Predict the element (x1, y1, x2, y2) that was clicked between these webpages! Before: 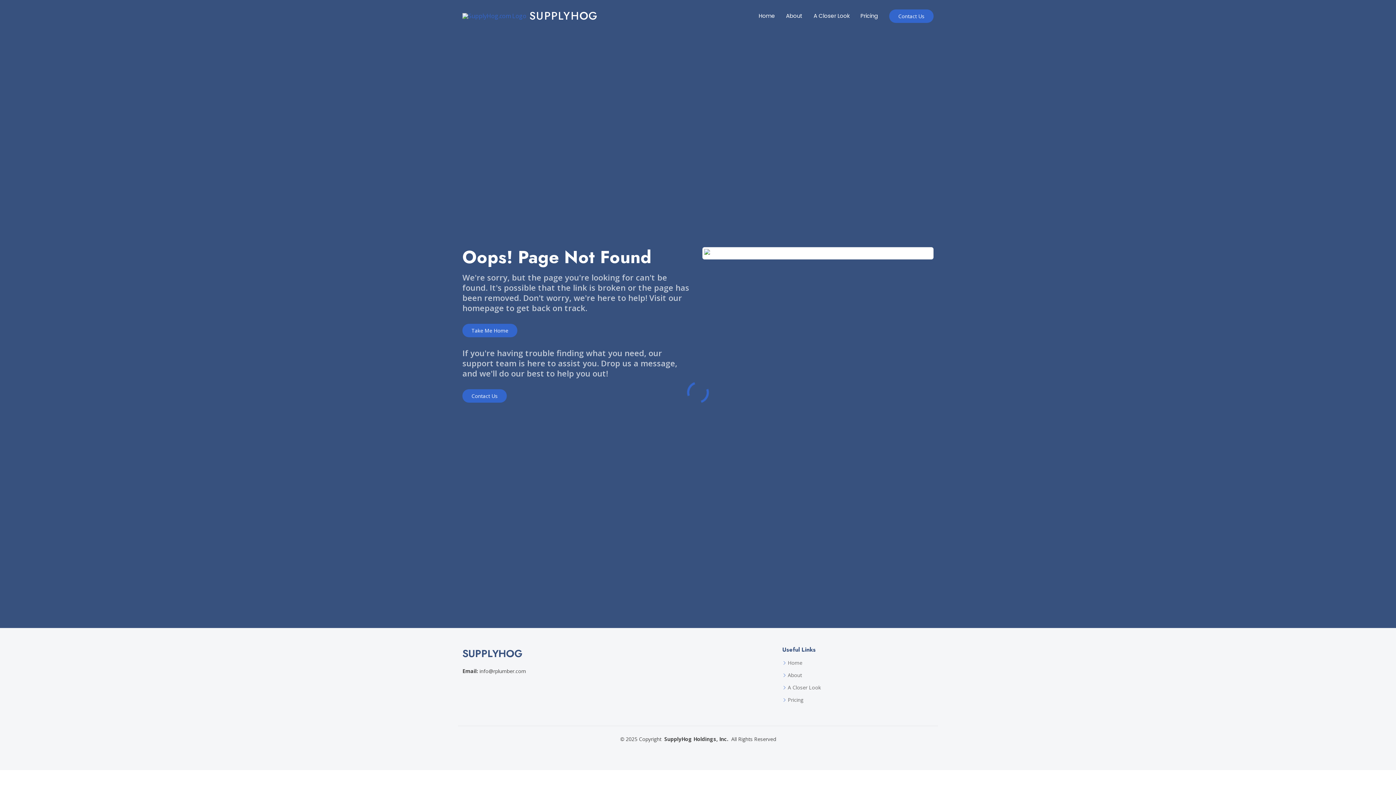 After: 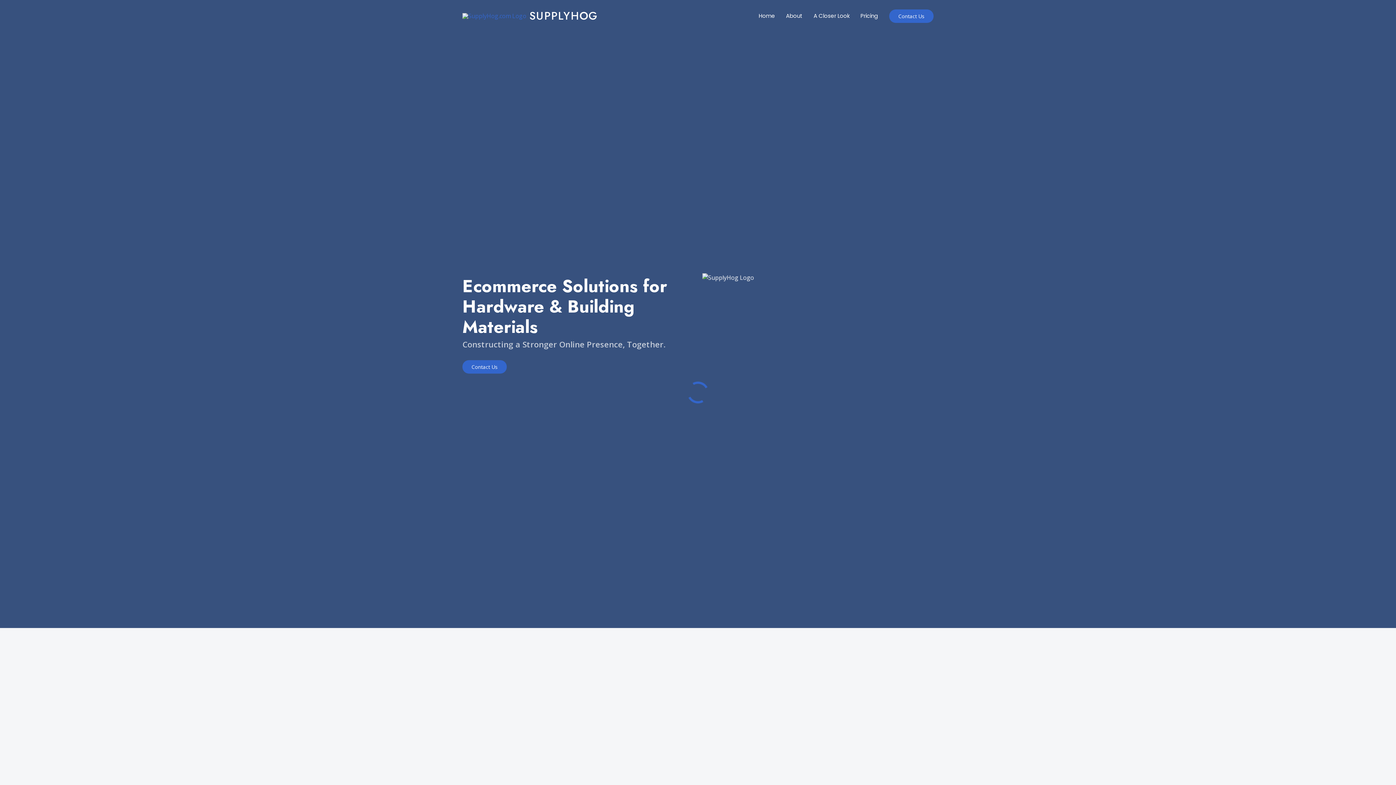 Action: bbox: (462, 646, 773, 661) label: SUPPLYHOG